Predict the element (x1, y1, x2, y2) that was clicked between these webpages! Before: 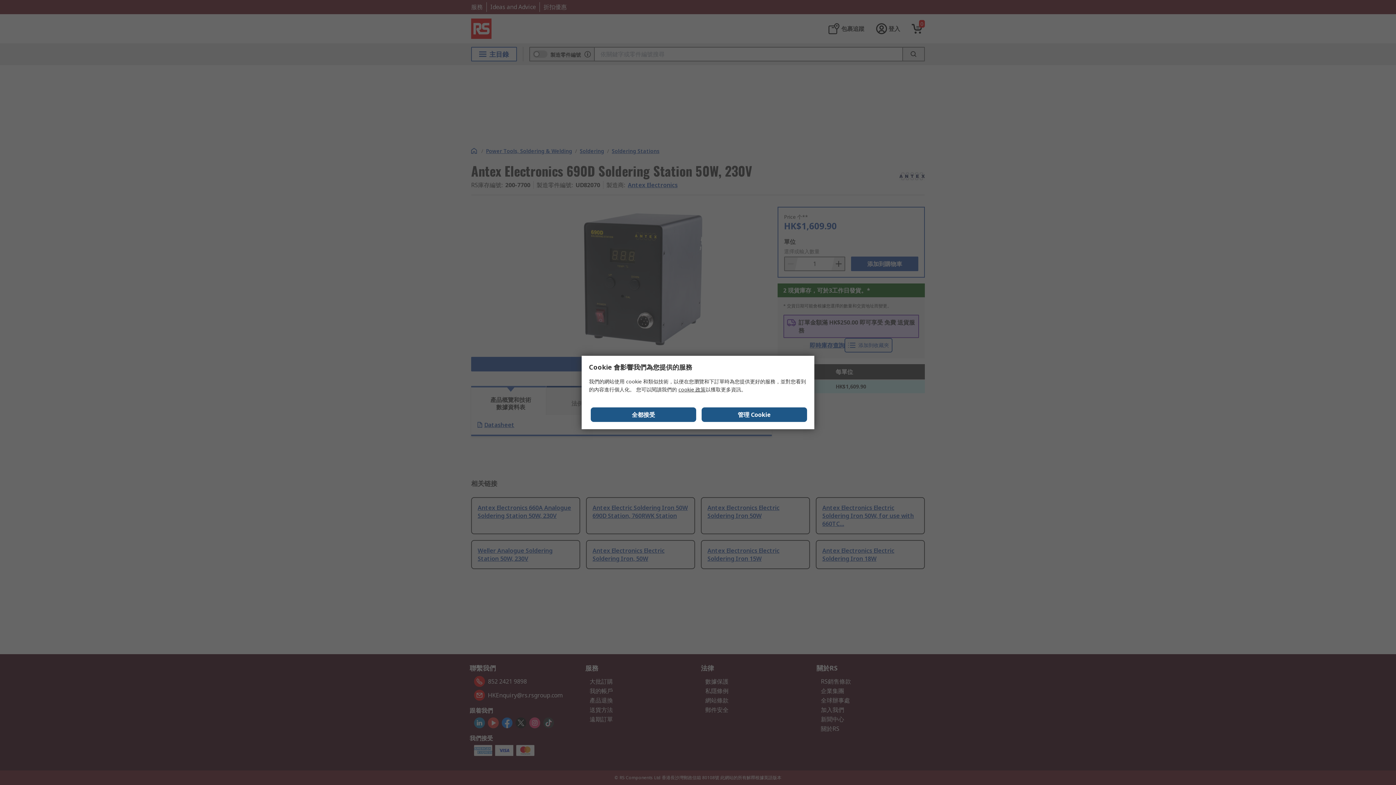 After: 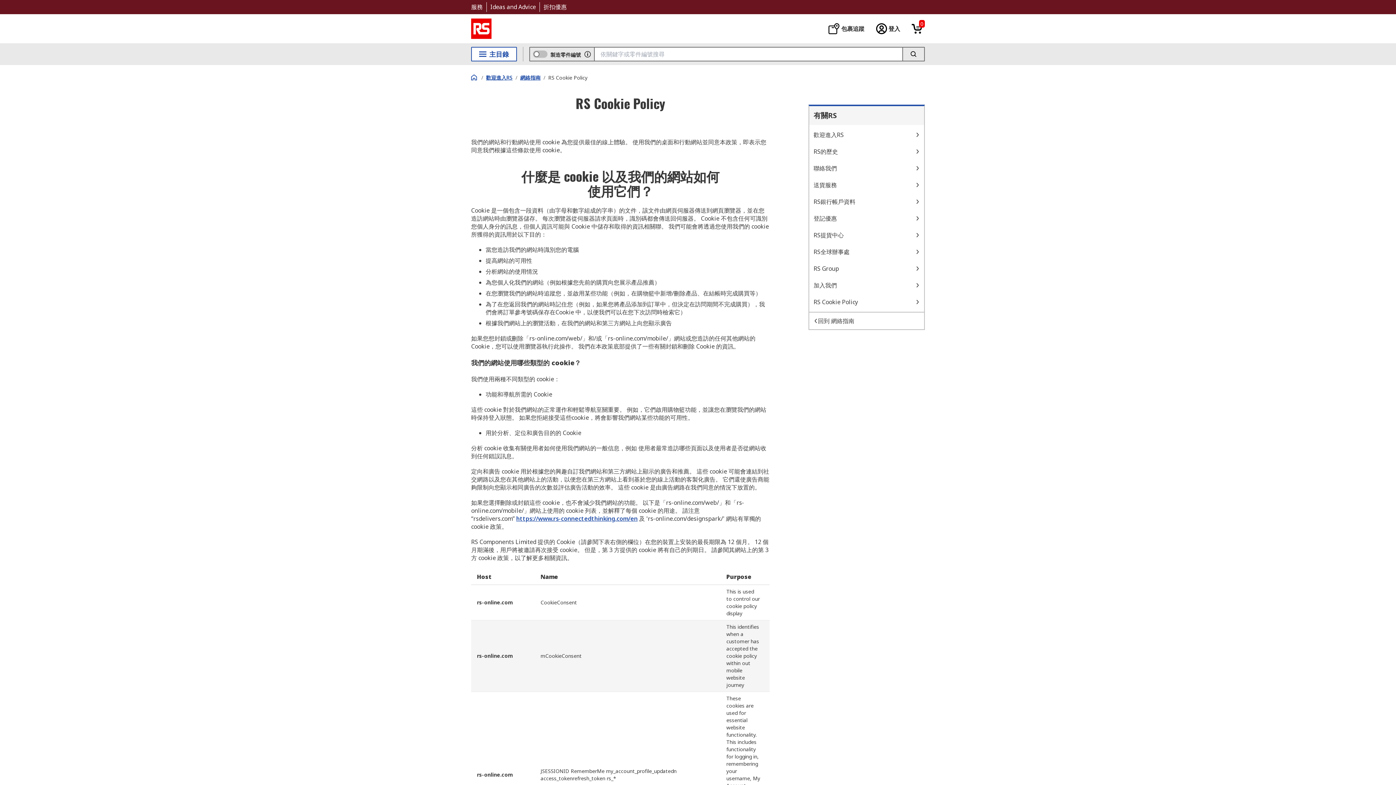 Action: bbox: (678, 386, 705, 393) label: cookie 政策